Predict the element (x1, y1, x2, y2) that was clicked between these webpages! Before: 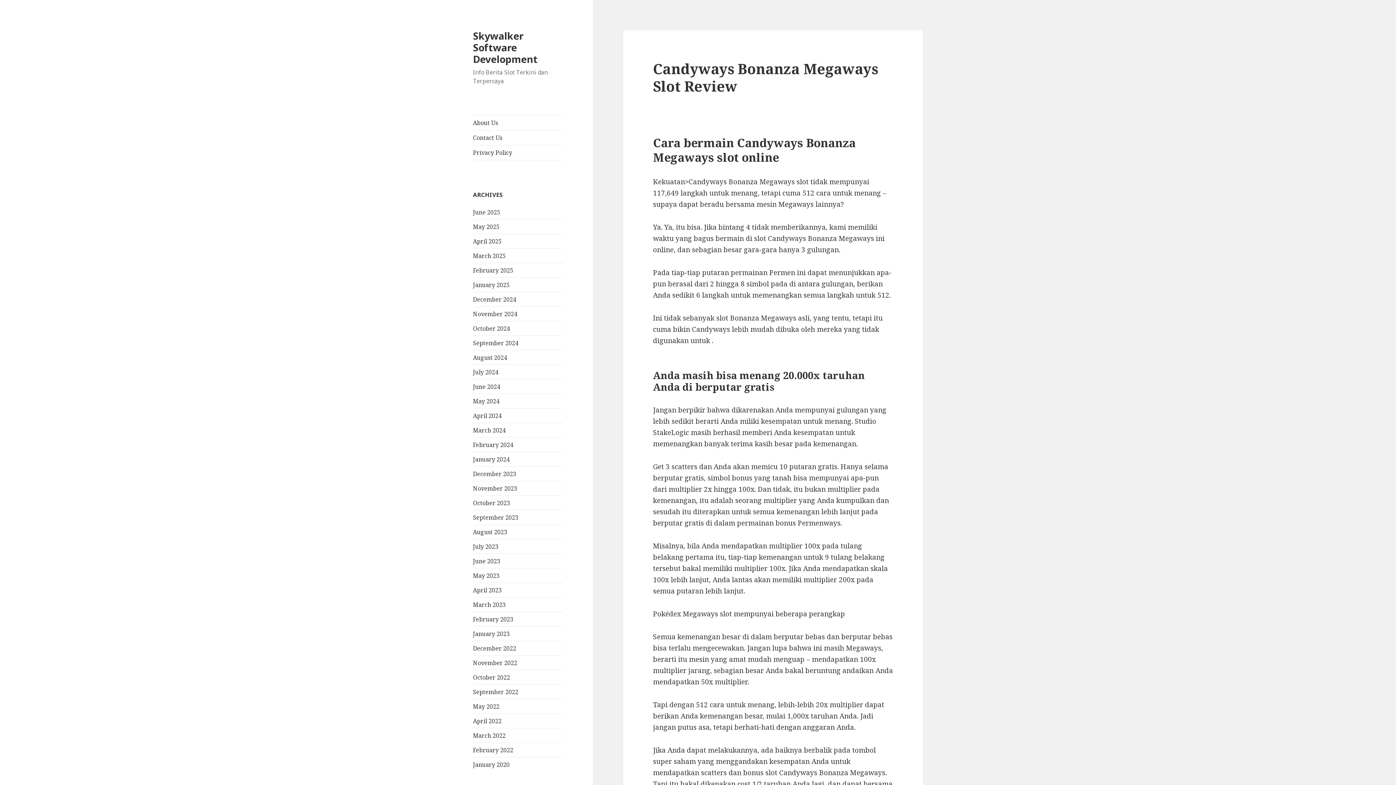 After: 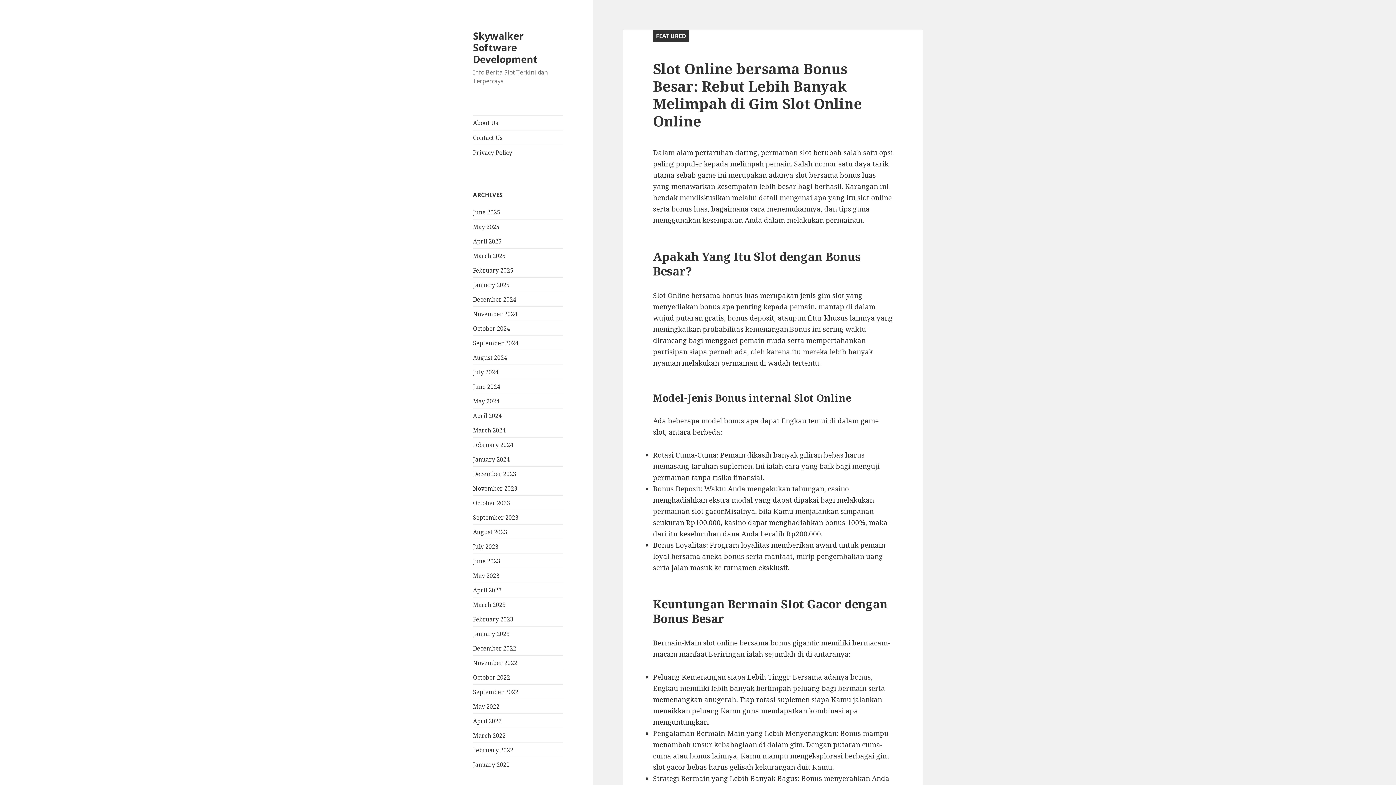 Action: label: Skywalker Software Development bbox: (473, 28, 537, 65)